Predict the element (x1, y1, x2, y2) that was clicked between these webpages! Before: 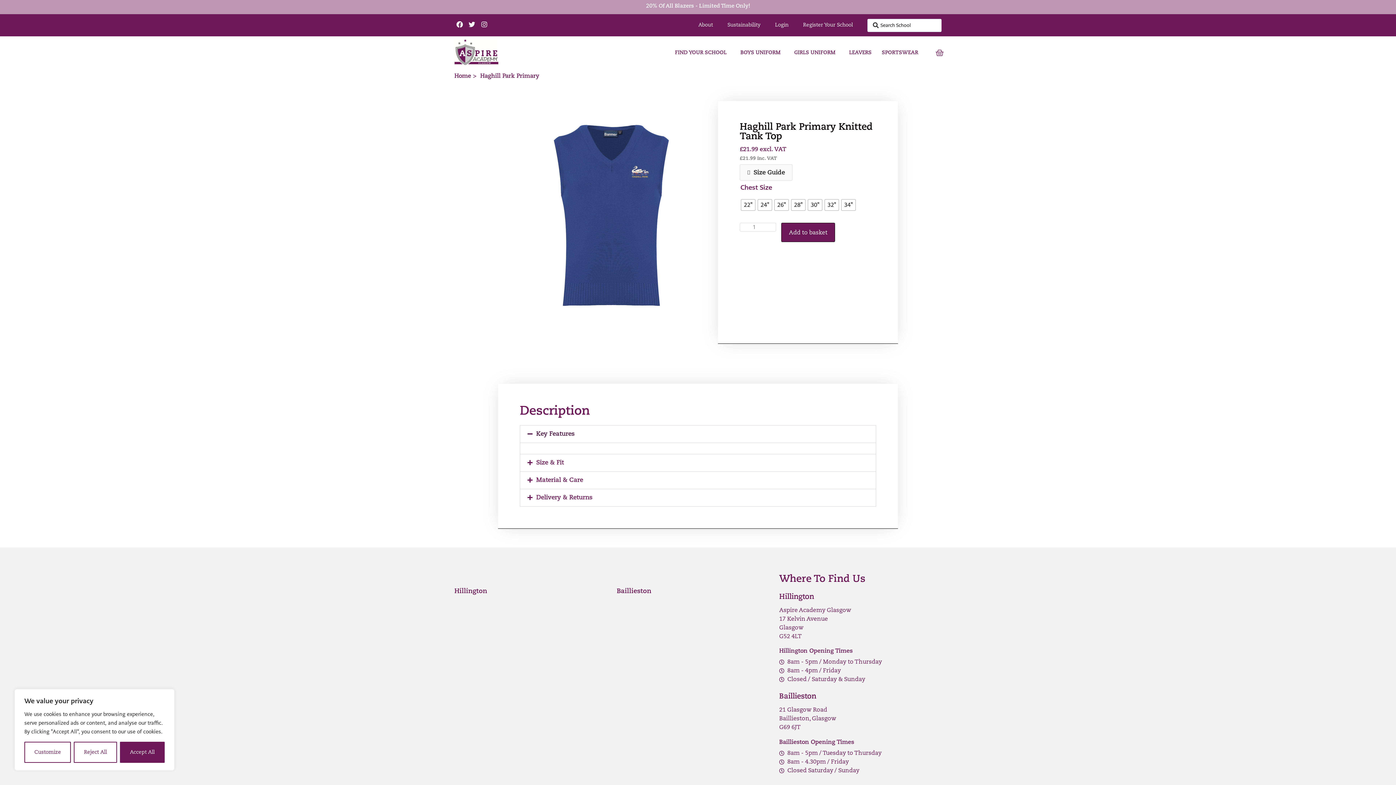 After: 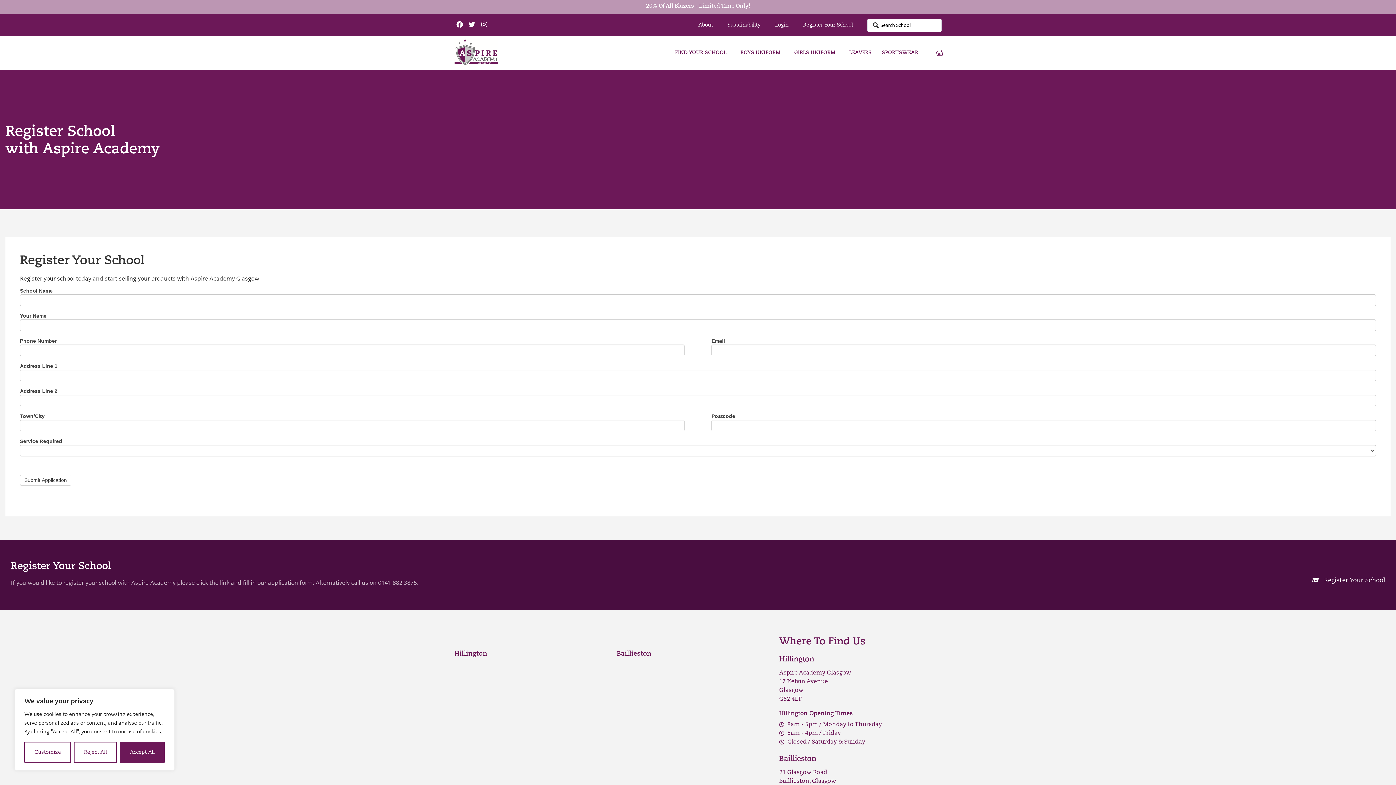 Action: label: Register Your School bbox: (803, 21, 853, 29)